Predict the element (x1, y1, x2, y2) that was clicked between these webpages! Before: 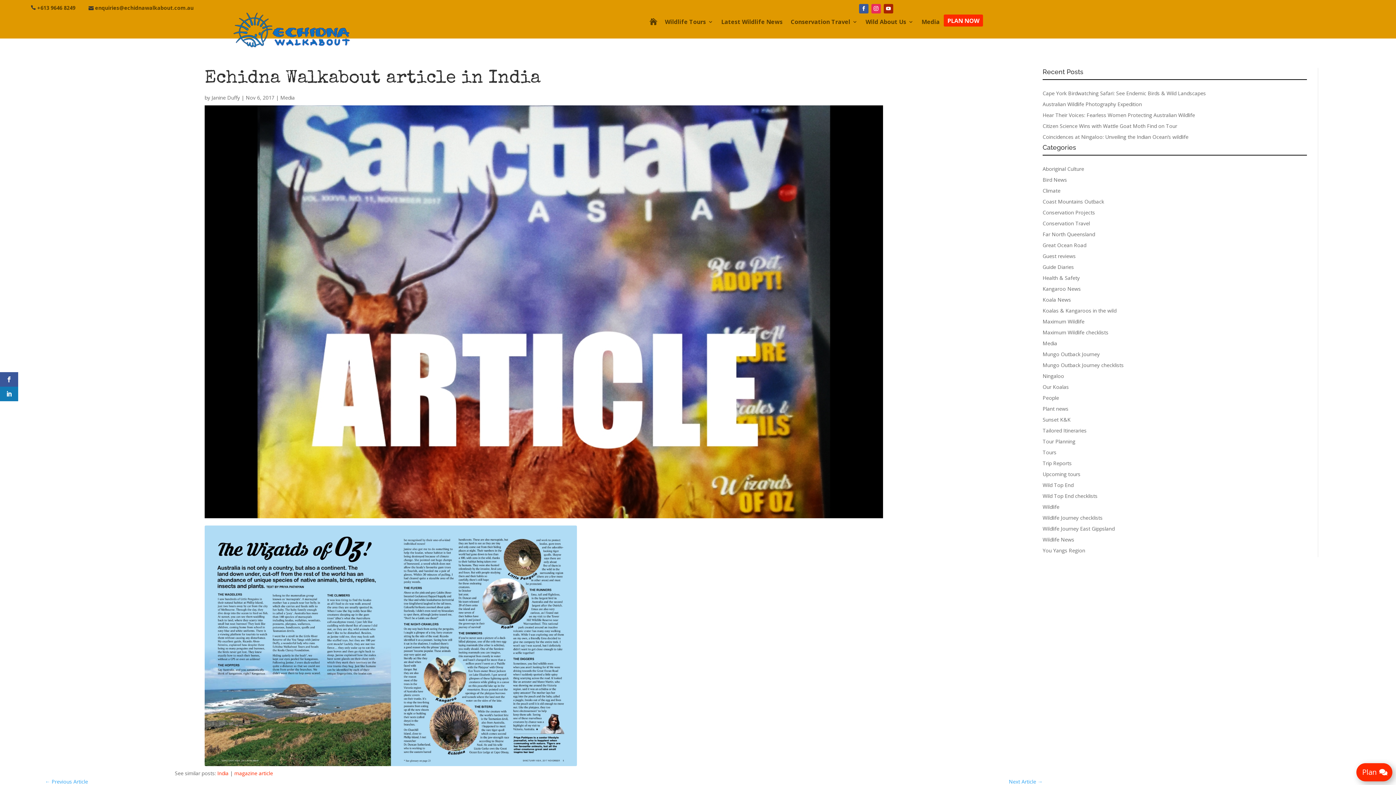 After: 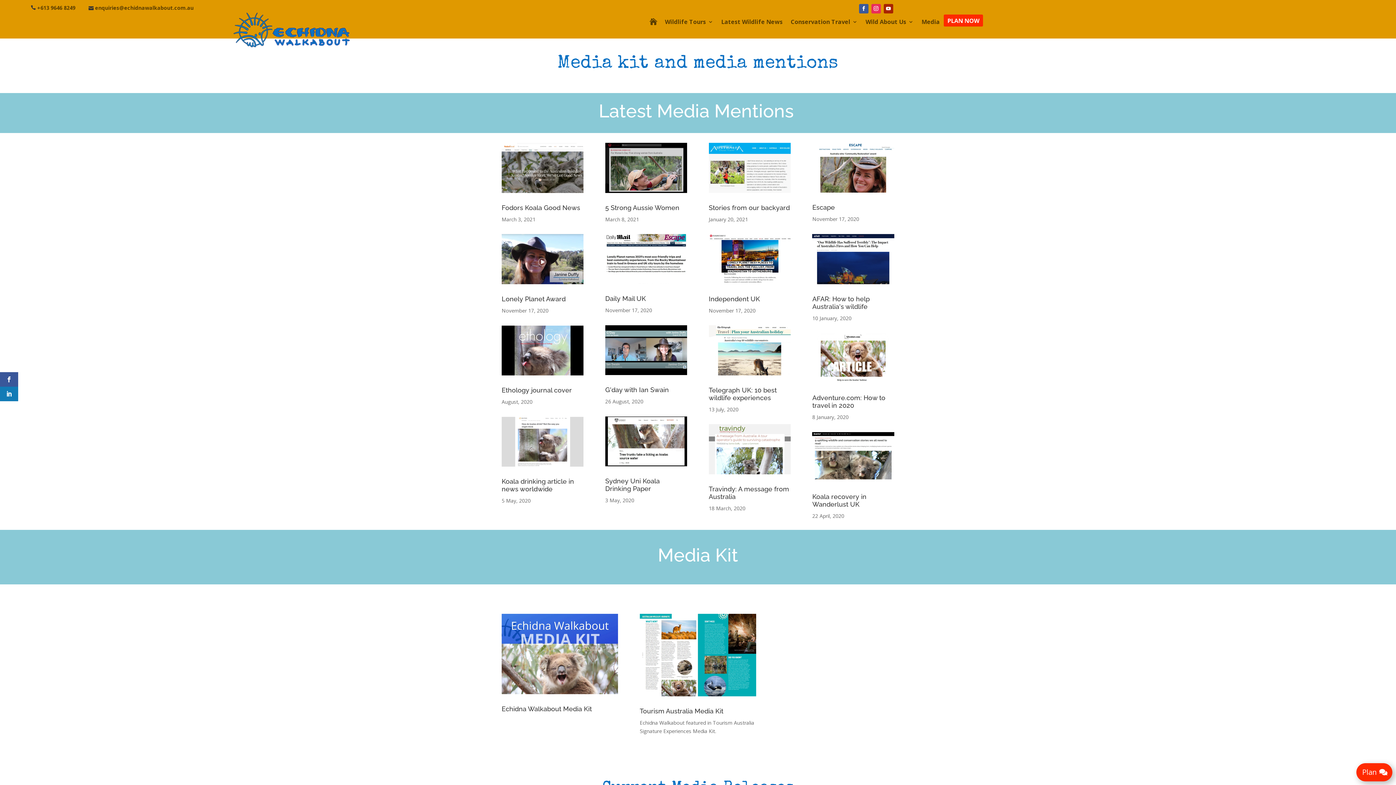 Action: bbox: (921, 19, 940, 27) label: Media